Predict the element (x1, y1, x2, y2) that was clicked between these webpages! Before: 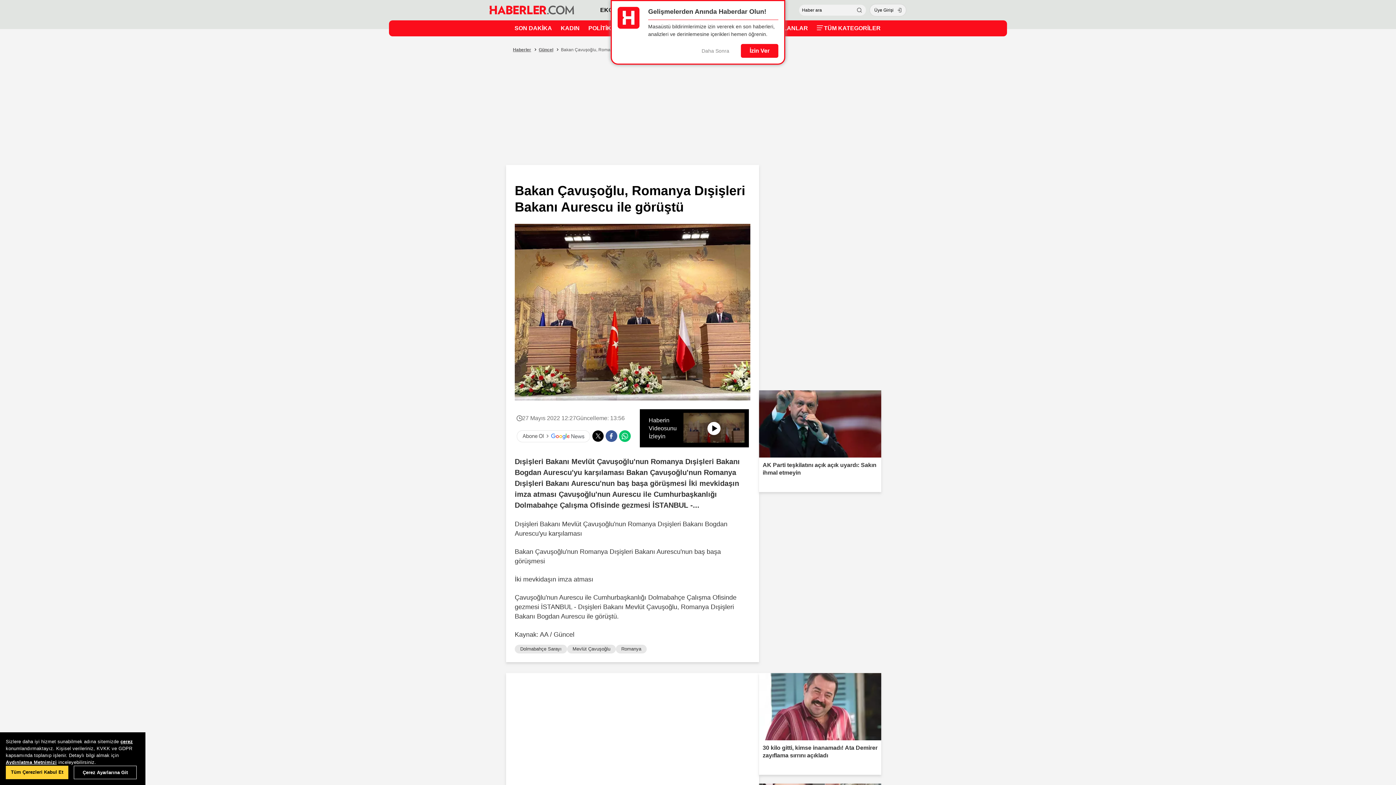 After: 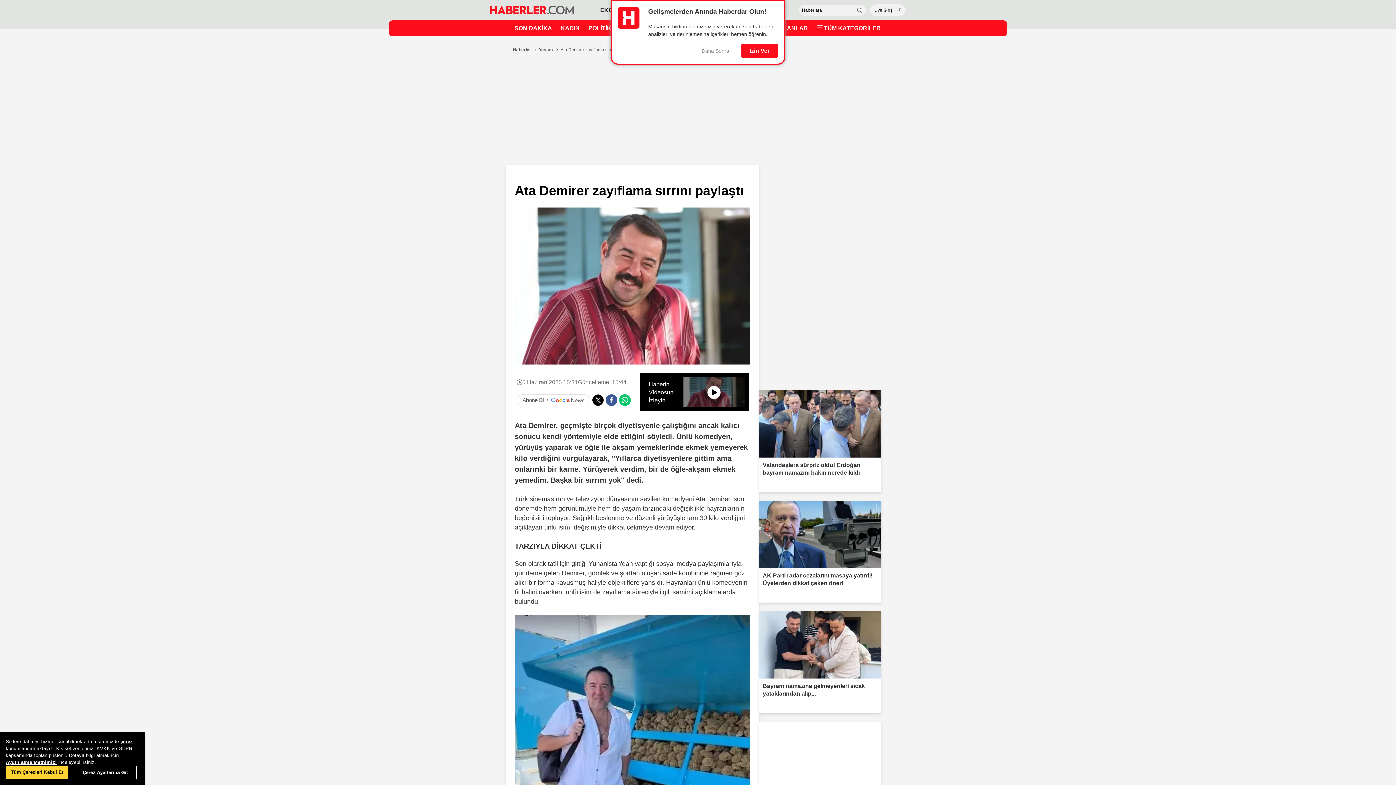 Action: bbox: (759, 673, 881, 775) label: 30 kilo gitti, kimse inanamadı! Ata Demirer zayıflama sırrını açıkladı